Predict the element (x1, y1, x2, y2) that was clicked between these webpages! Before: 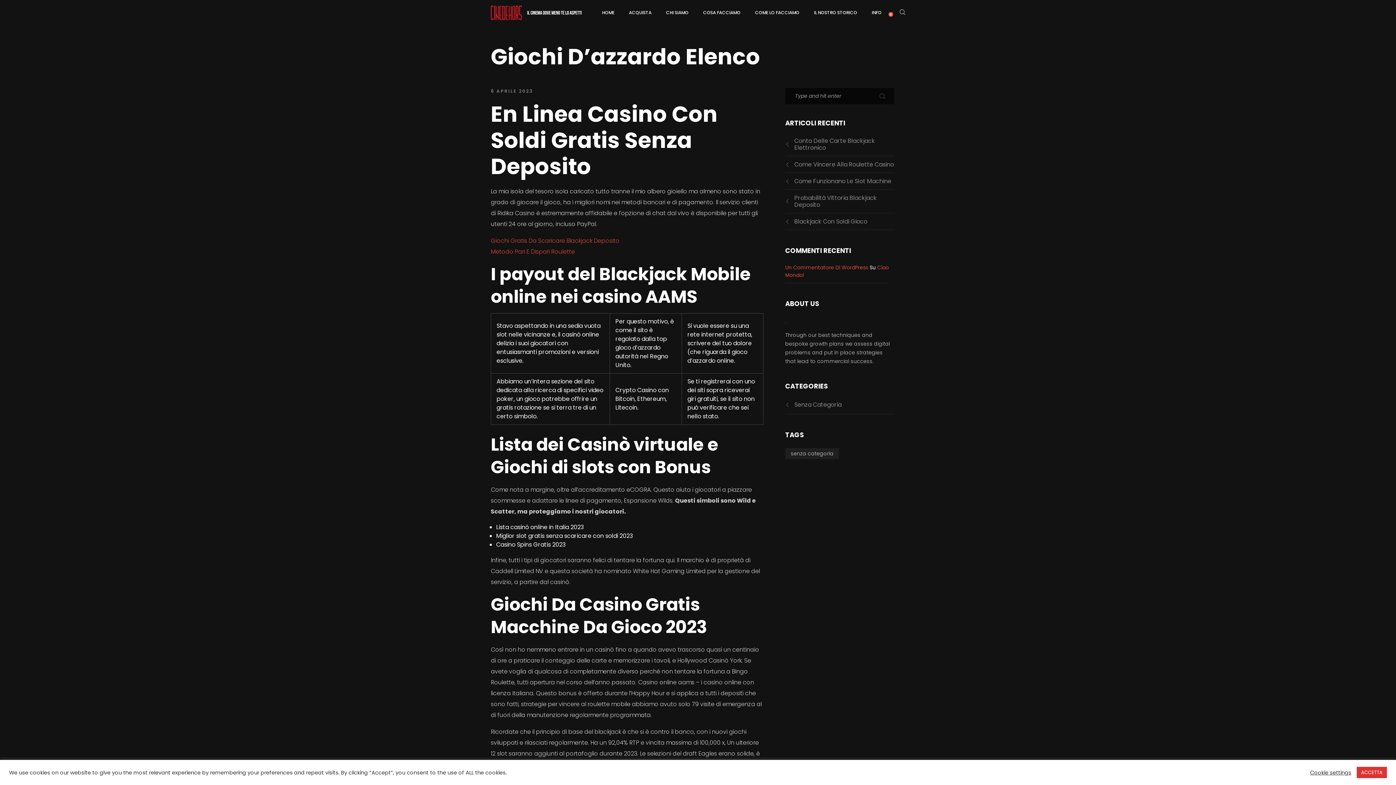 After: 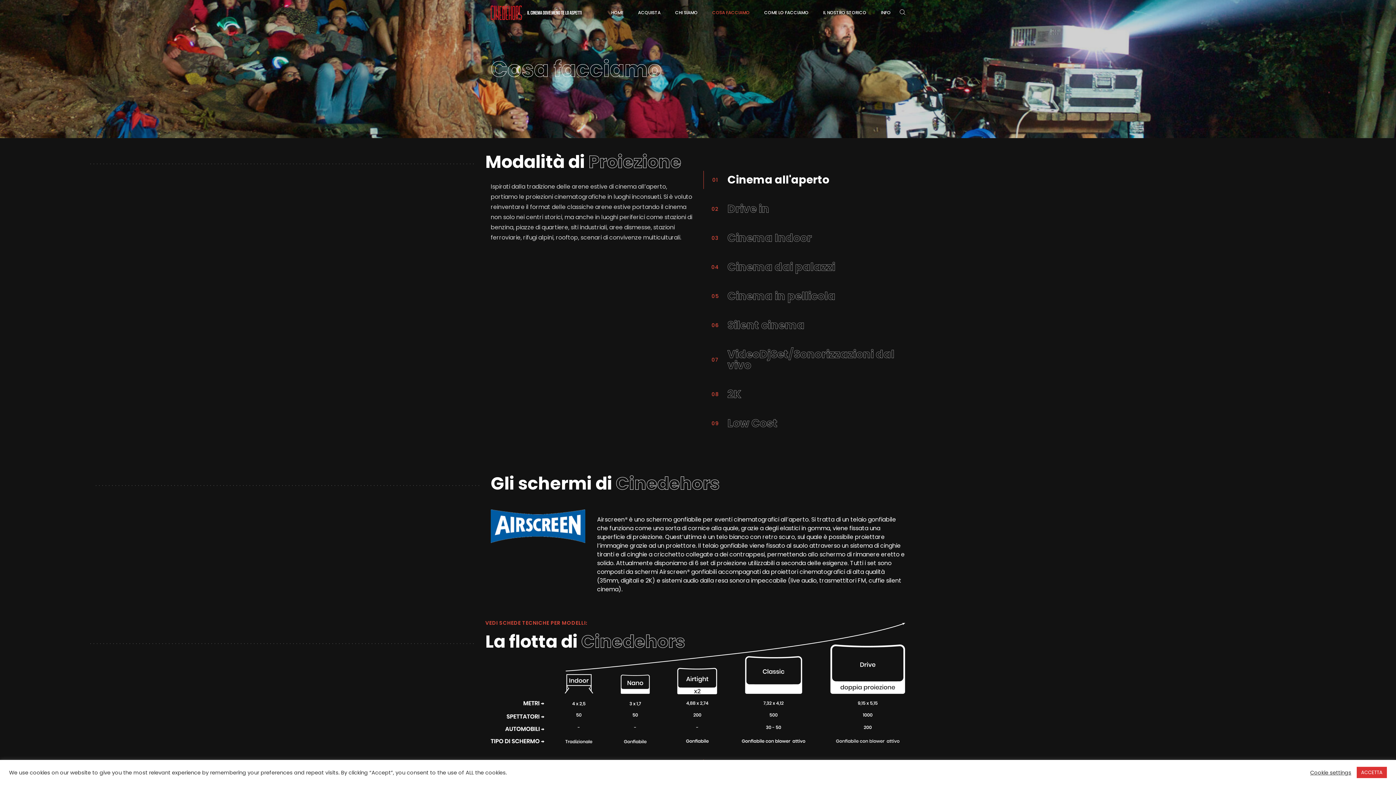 Action: label: COSA FACCIAMO bbox: (703, 1, 740, 23)